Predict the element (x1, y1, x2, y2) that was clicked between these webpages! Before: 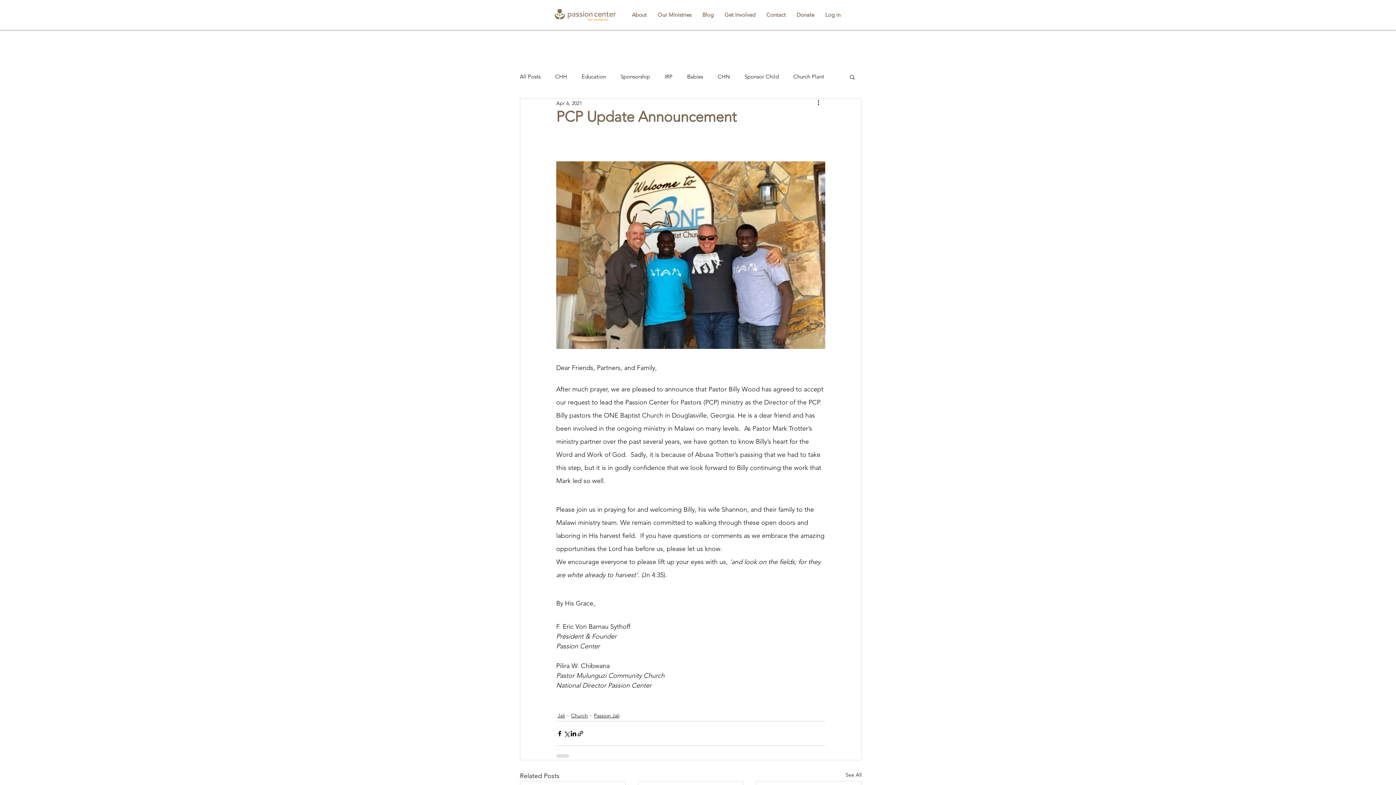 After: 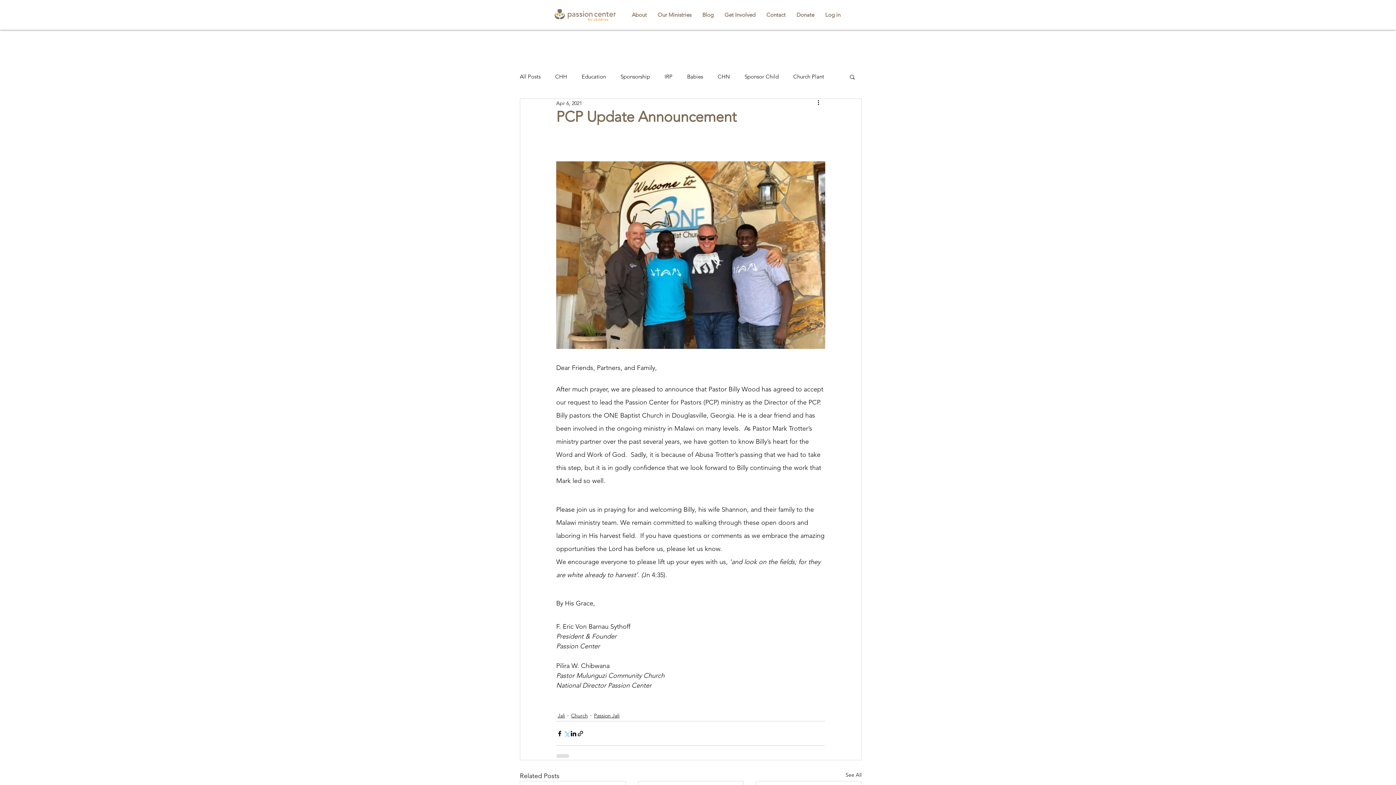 Action: label: Share via X (Twitter) bbox: (563, 730, 570, 737)